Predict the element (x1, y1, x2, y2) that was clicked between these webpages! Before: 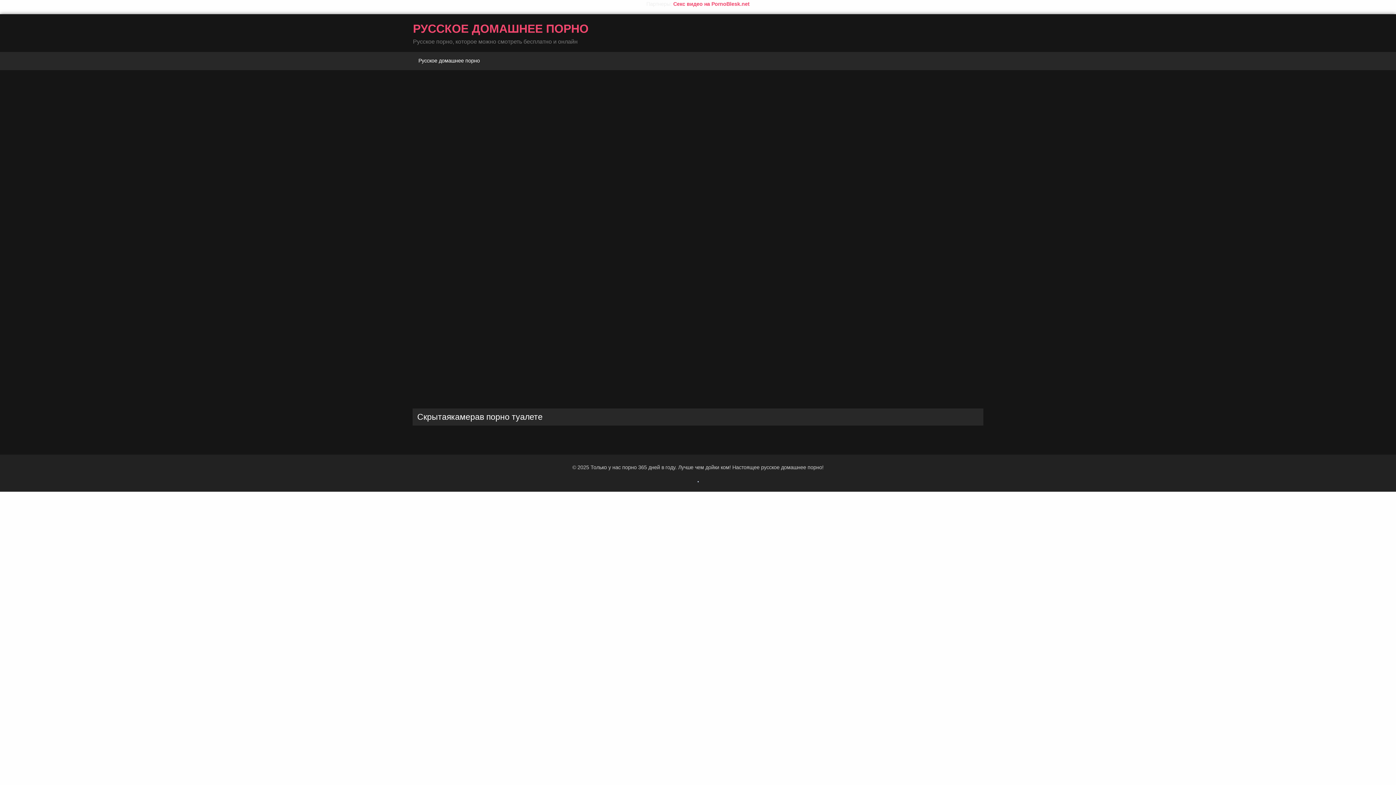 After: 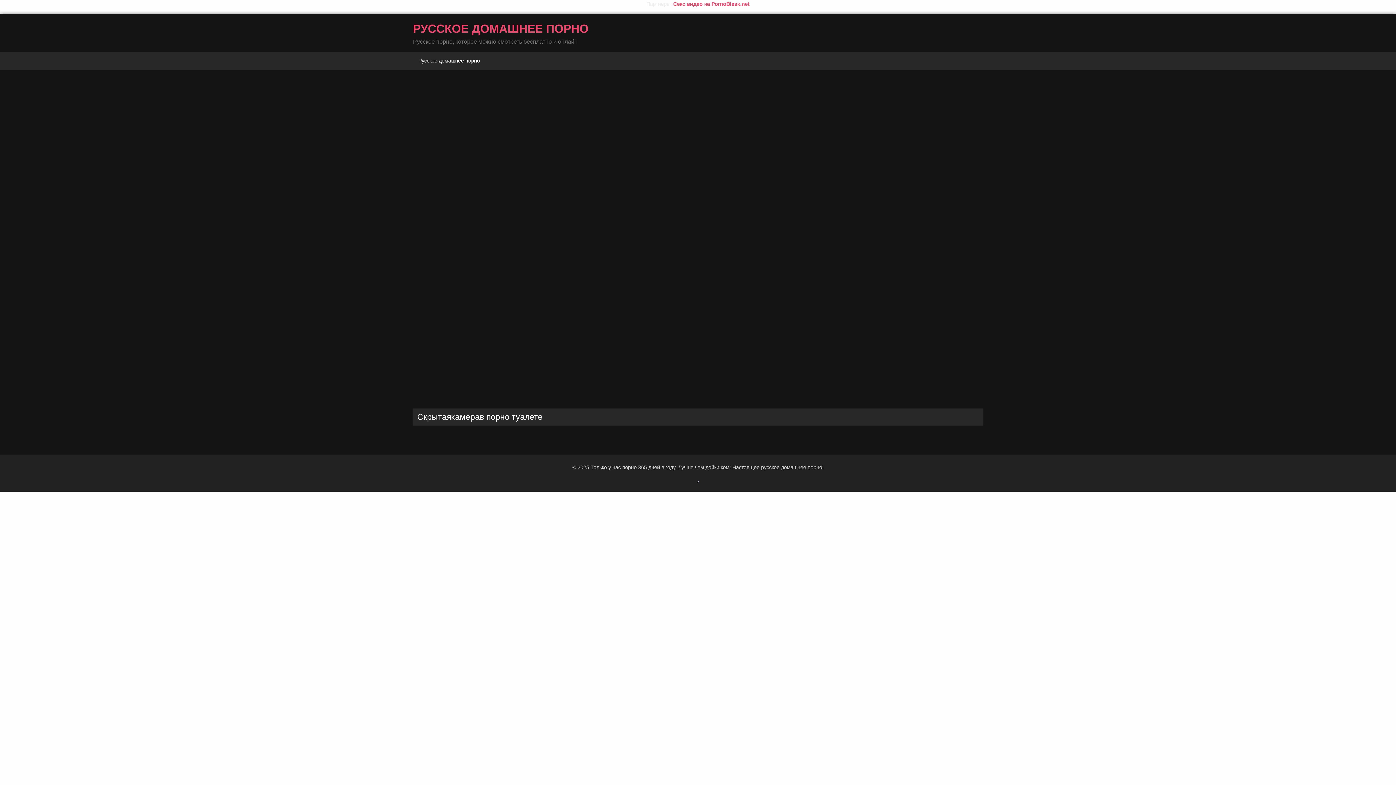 Action: bbox: (697, 478, 698, 484)